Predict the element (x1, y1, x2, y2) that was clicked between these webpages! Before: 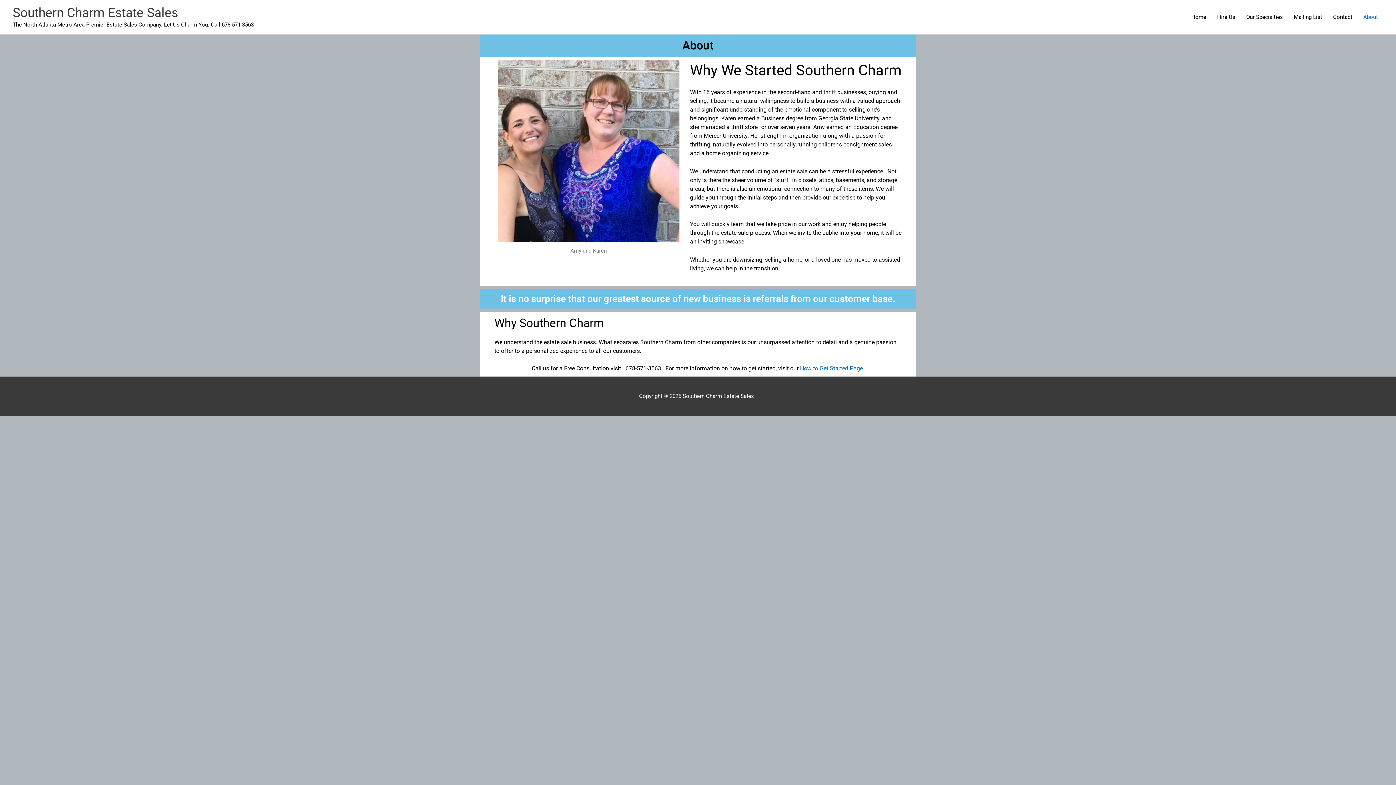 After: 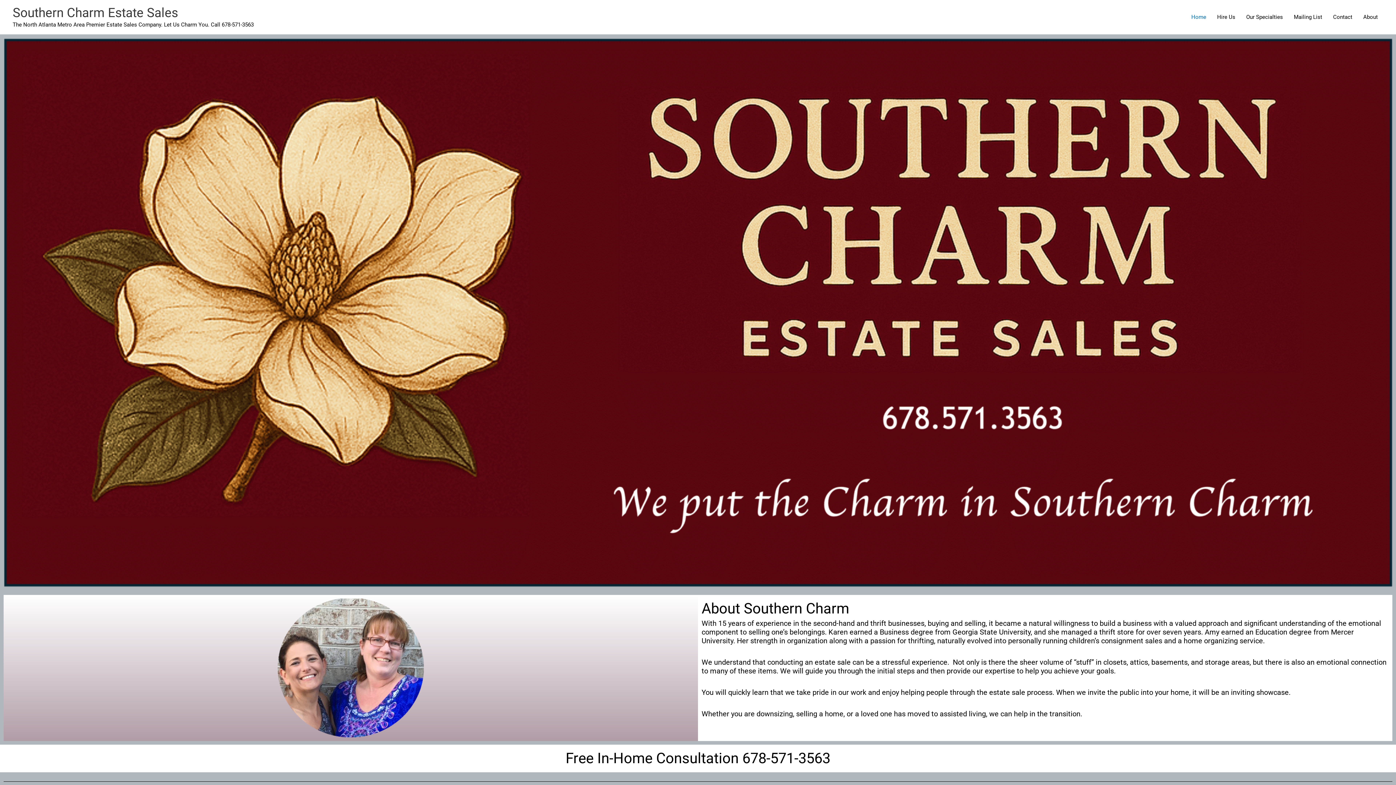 Action: label: Southern Charm Estate Sales bbox: (12, 5, 178, 20)